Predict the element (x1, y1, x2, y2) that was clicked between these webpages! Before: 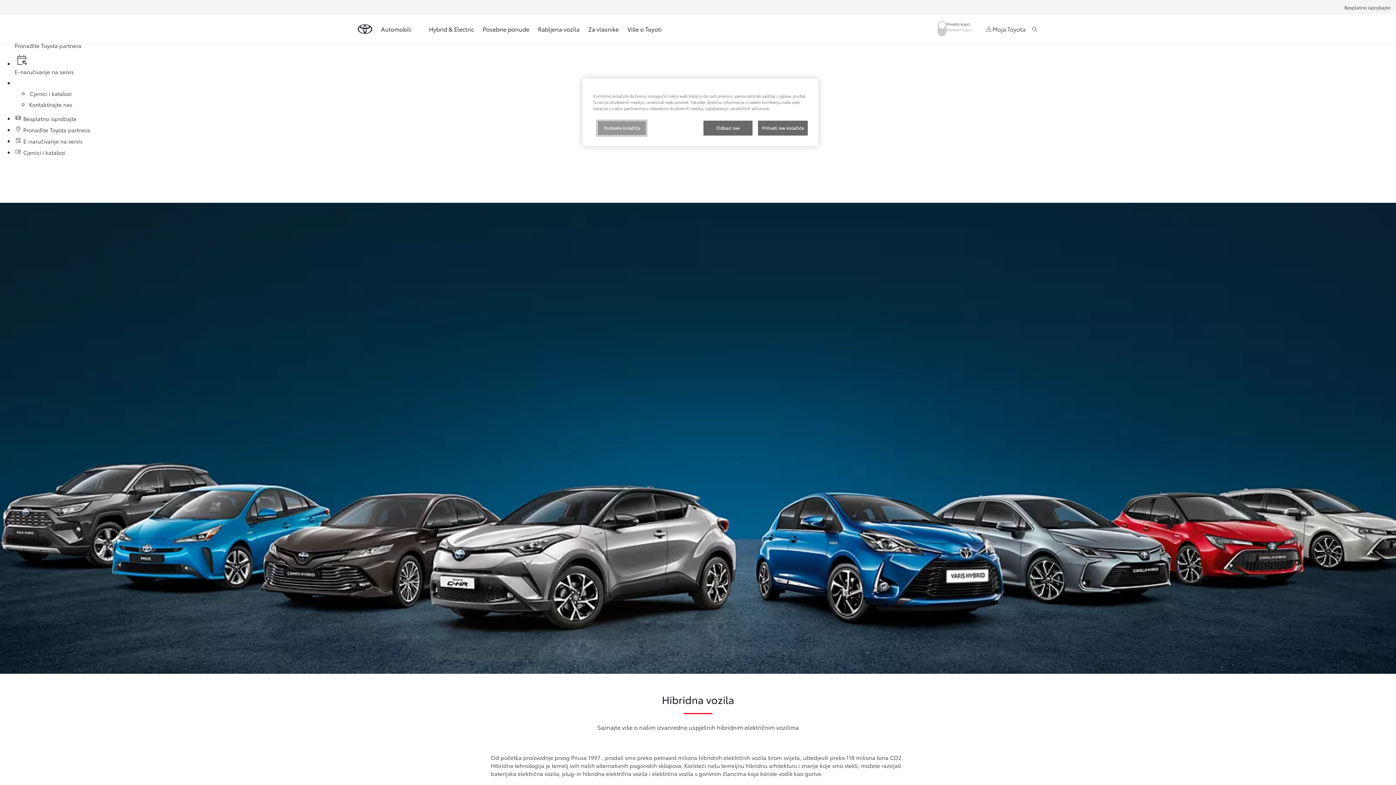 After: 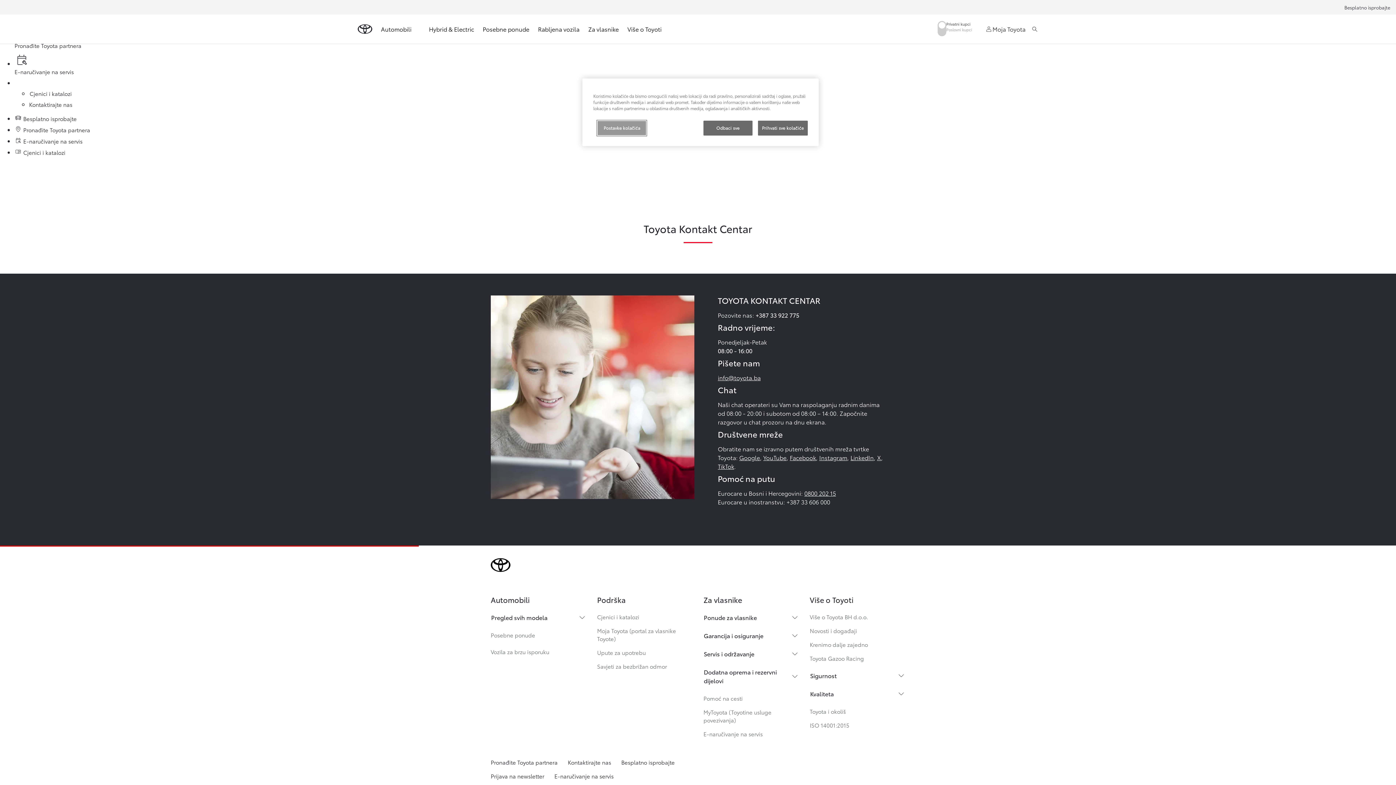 Action: bbox: (29, 100, 72, 108) label: Kontaktirajte nas